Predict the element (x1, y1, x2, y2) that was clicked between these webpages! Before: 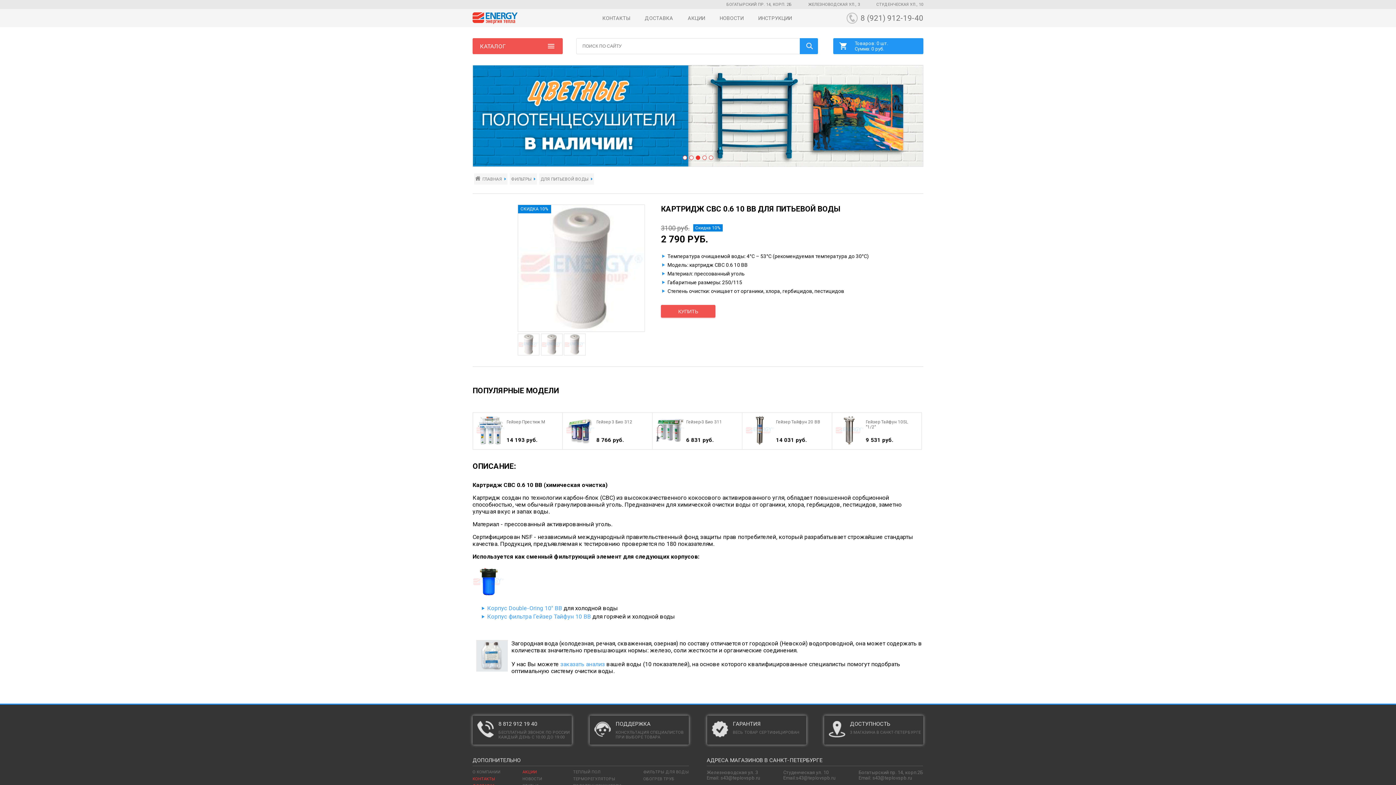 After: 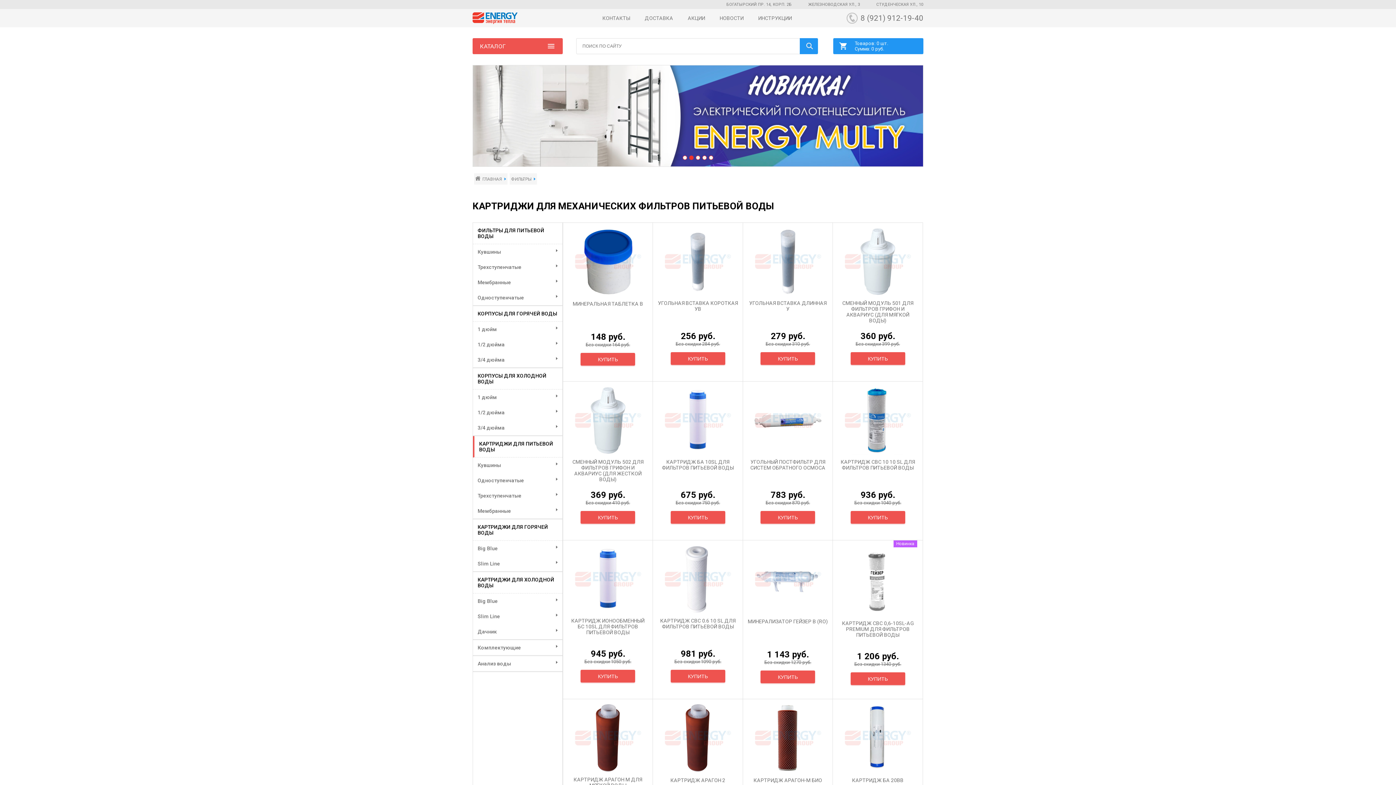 Action: label: ДЛЯ ПИТЬЕВОЙ ВОДЫ bbox: (540, 176, 592, 181)